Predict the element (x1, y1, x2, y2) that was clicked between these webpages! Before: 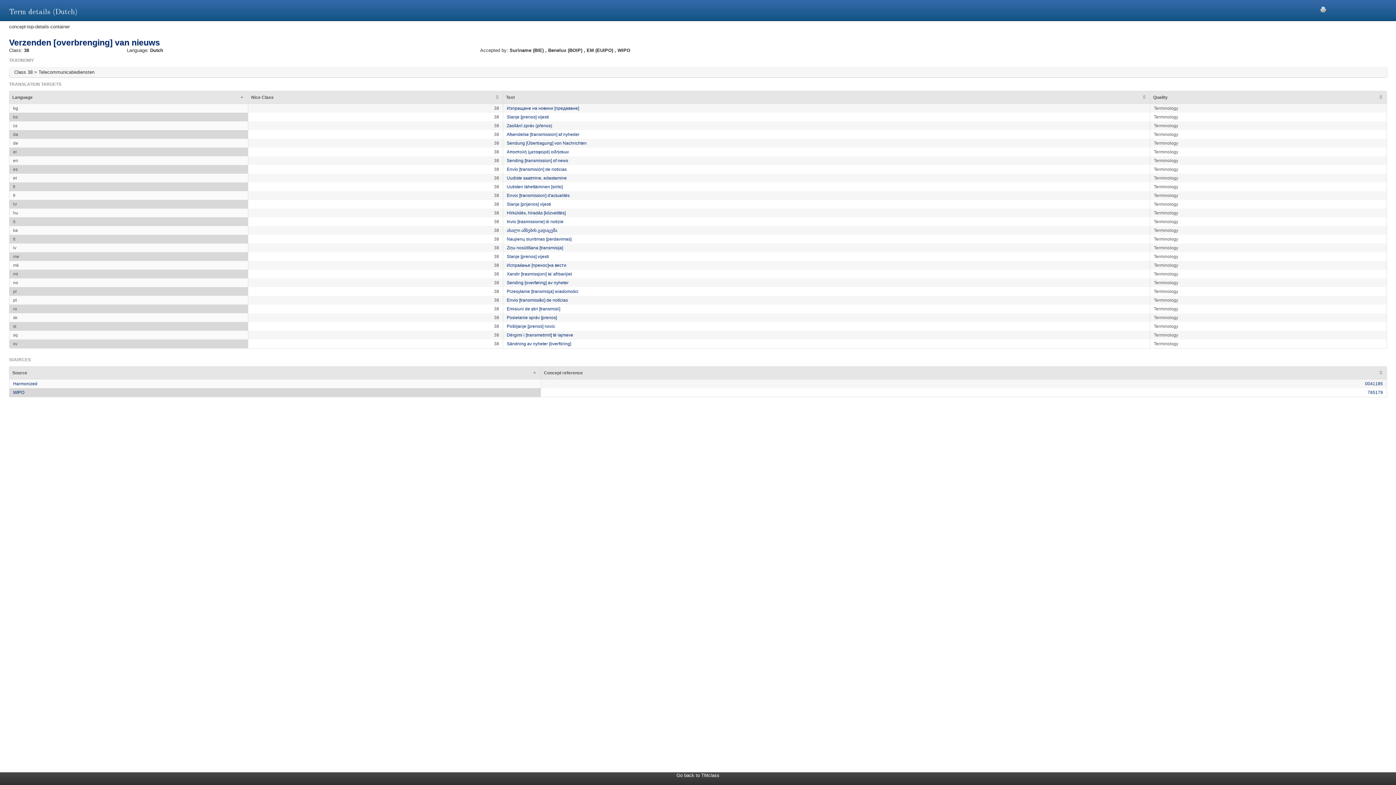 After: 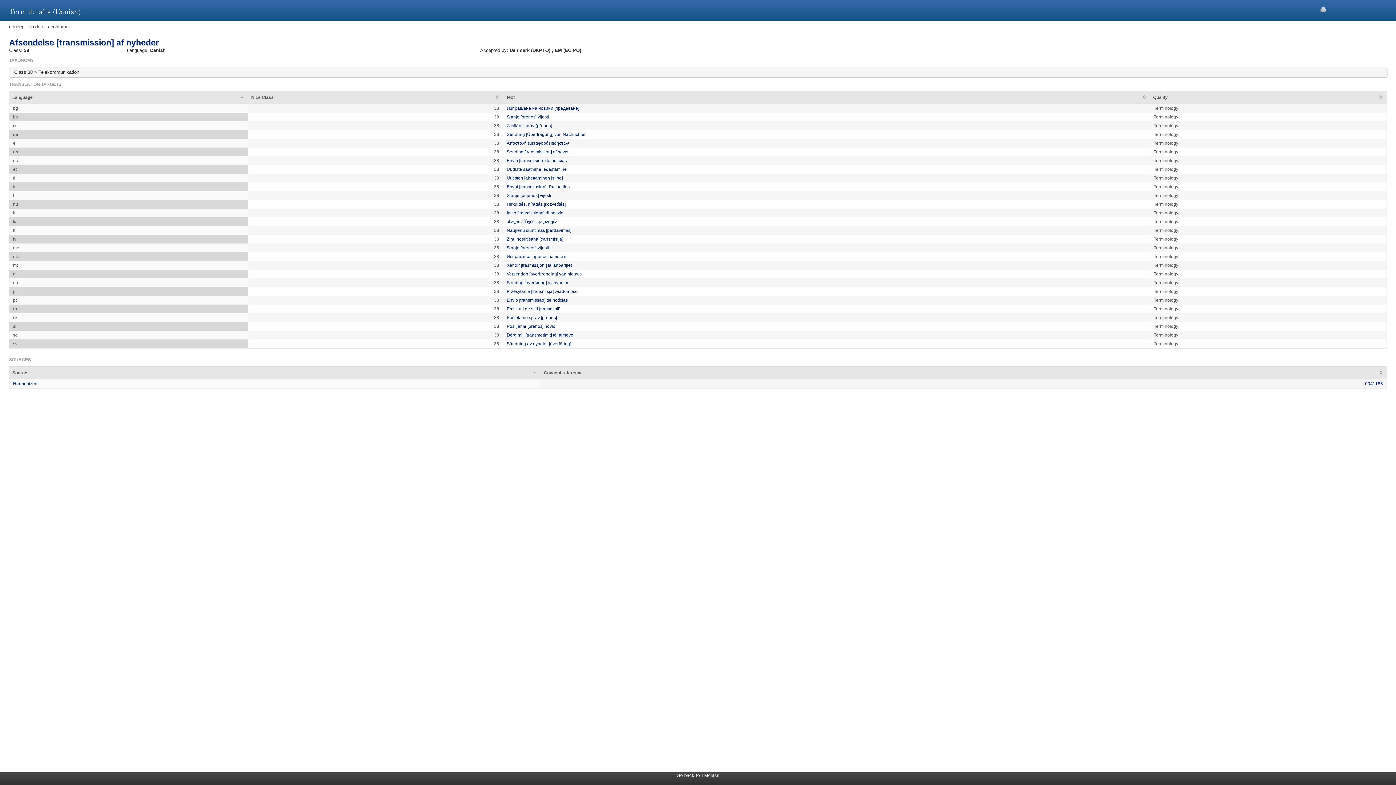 Action: label: Afsendelse [transmission] af nyheder bbox: (506, 132, 579, 137)